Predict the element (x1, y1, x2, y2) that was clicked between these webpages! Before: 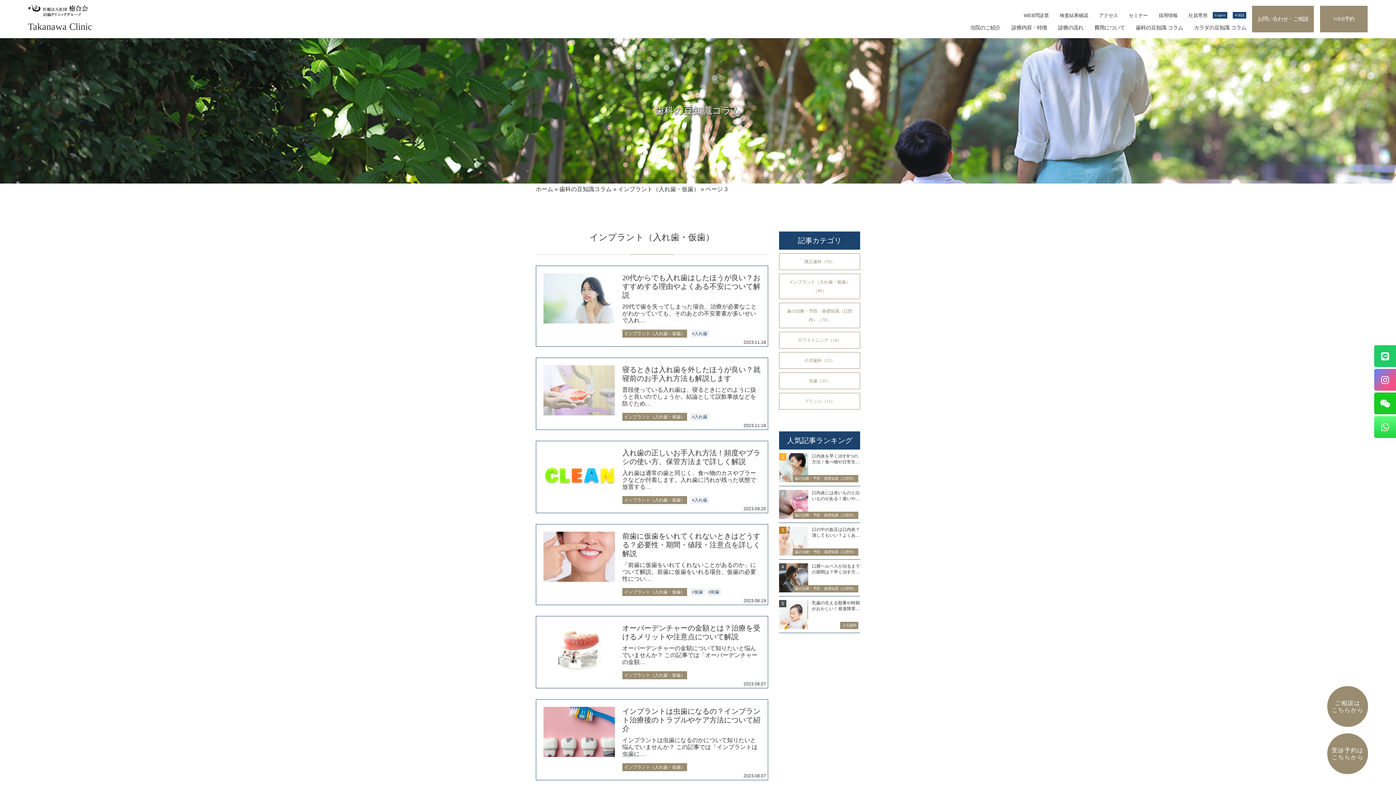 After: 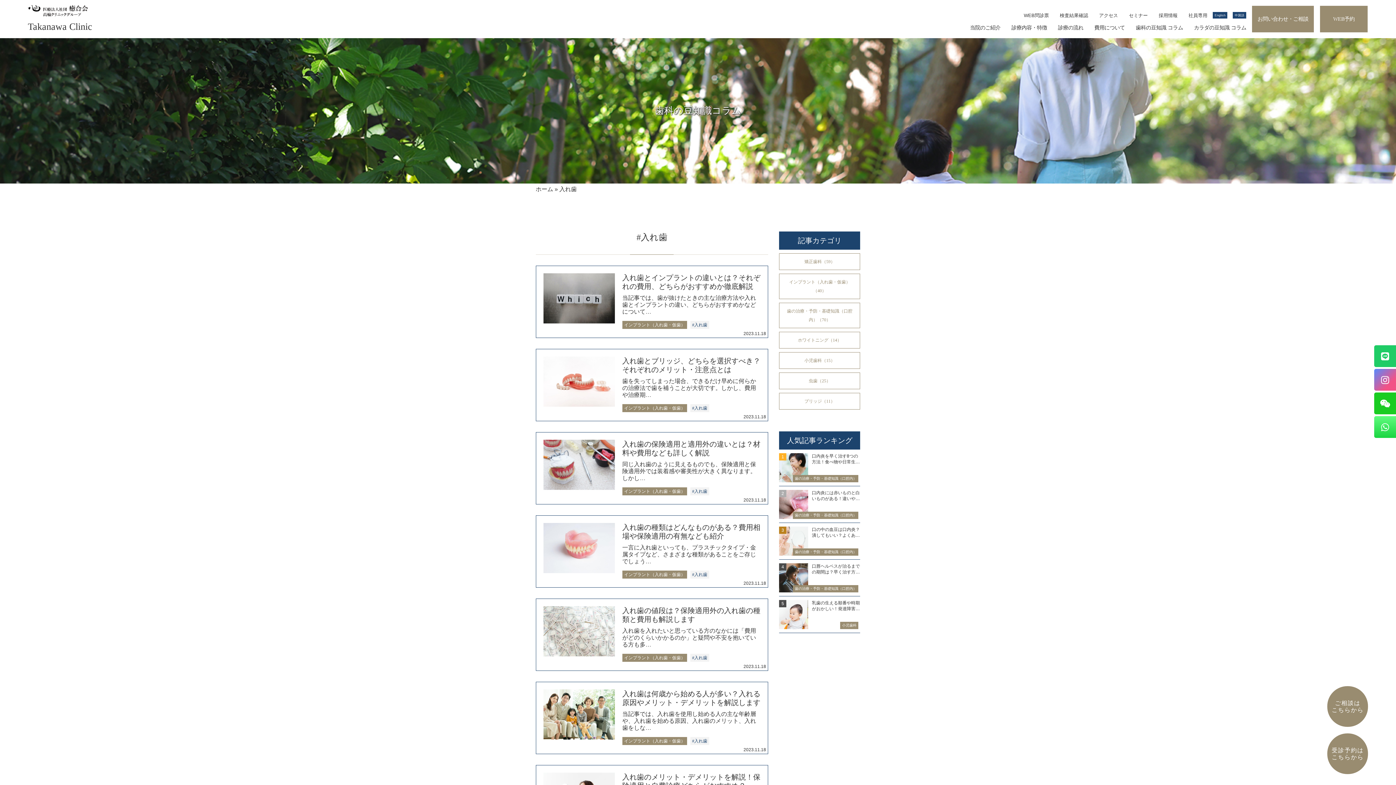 Action: label: 入れ歯 bbox: (694, 331, 707, 336)